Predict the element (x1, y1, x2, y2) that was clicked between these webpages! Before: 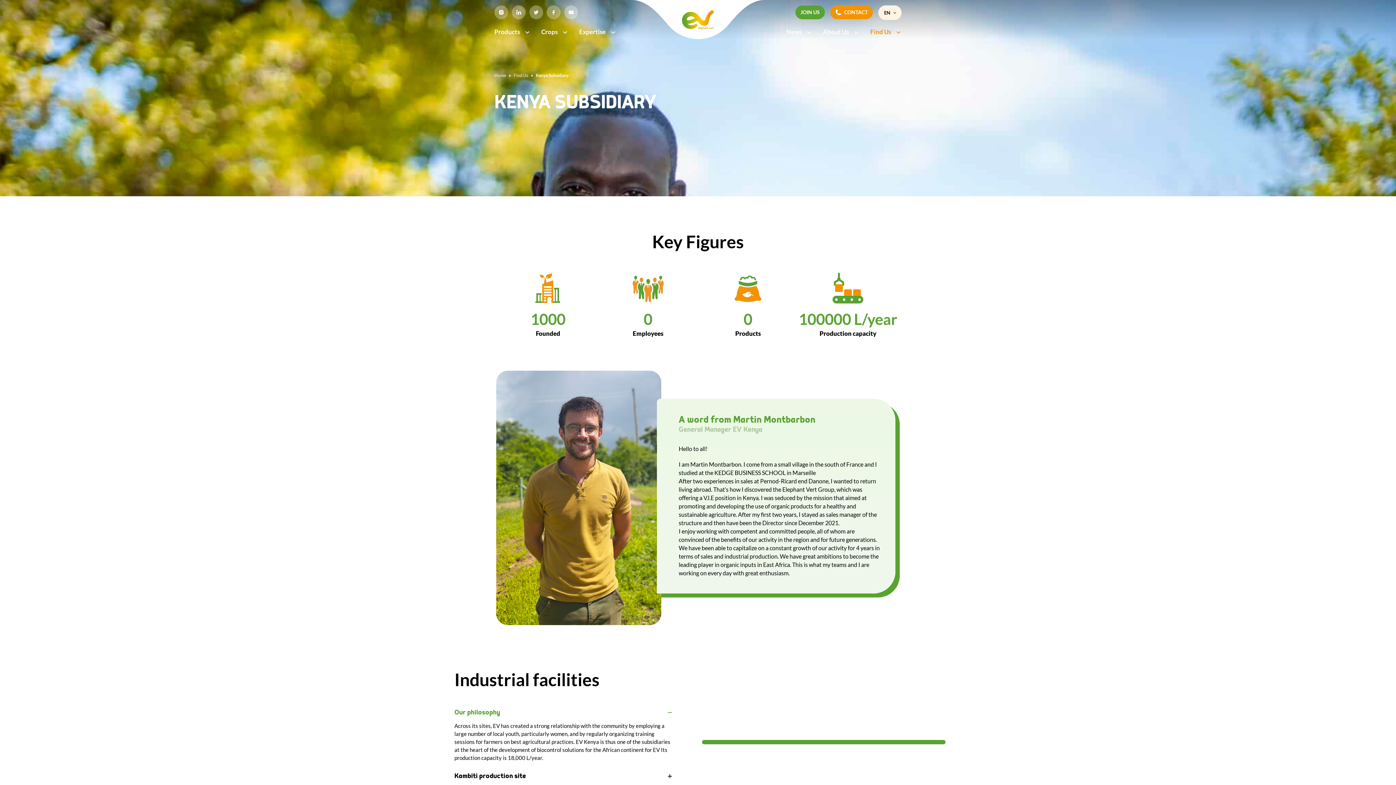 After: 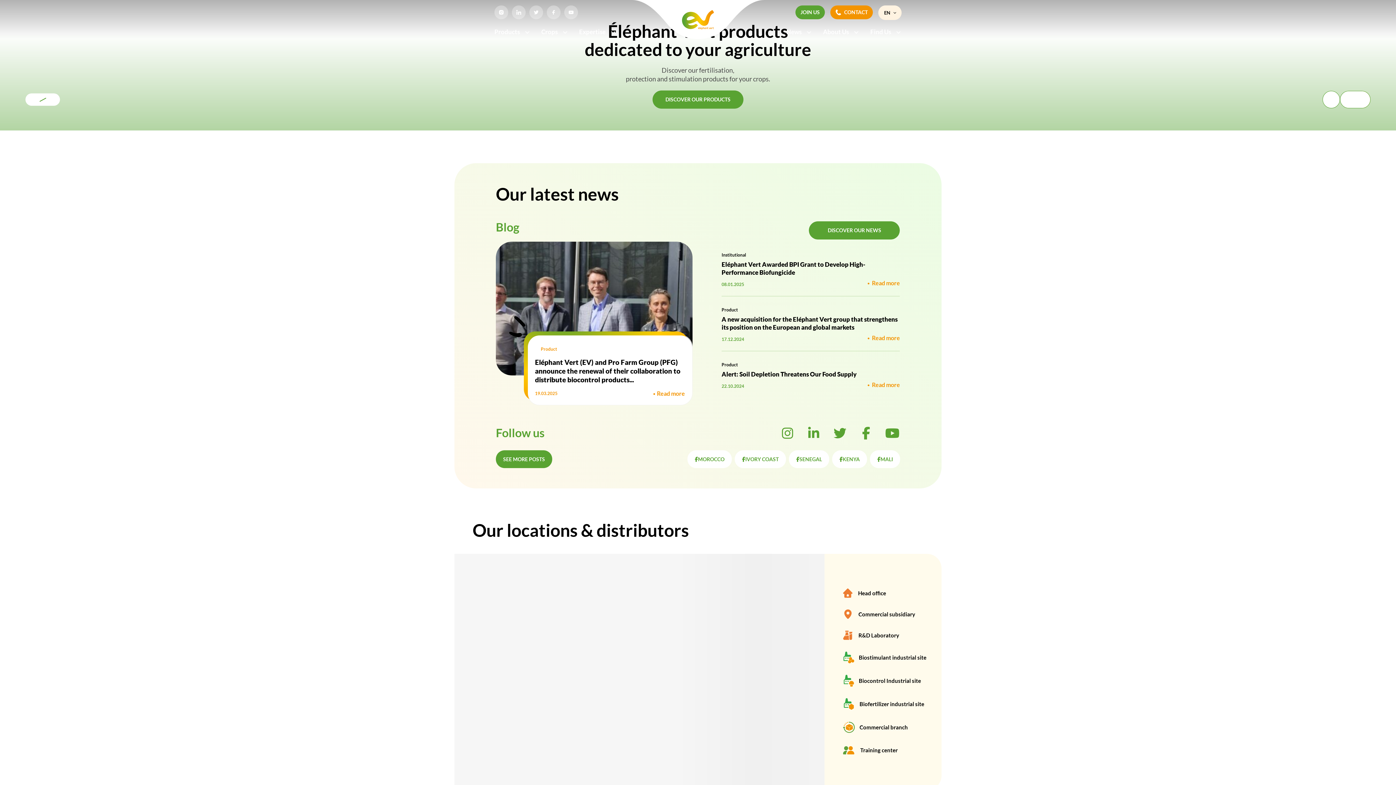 Action: bbox: (682, 15, 714, 22)